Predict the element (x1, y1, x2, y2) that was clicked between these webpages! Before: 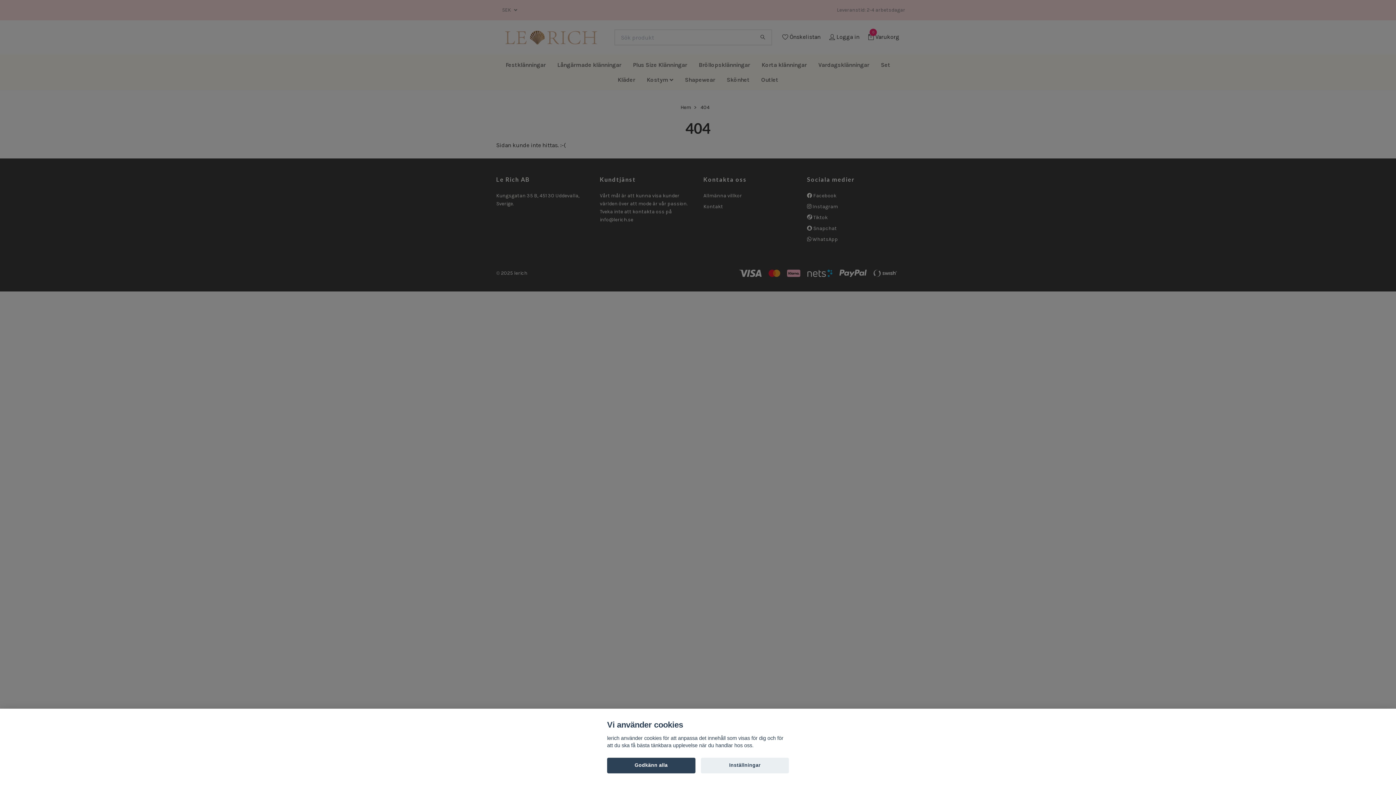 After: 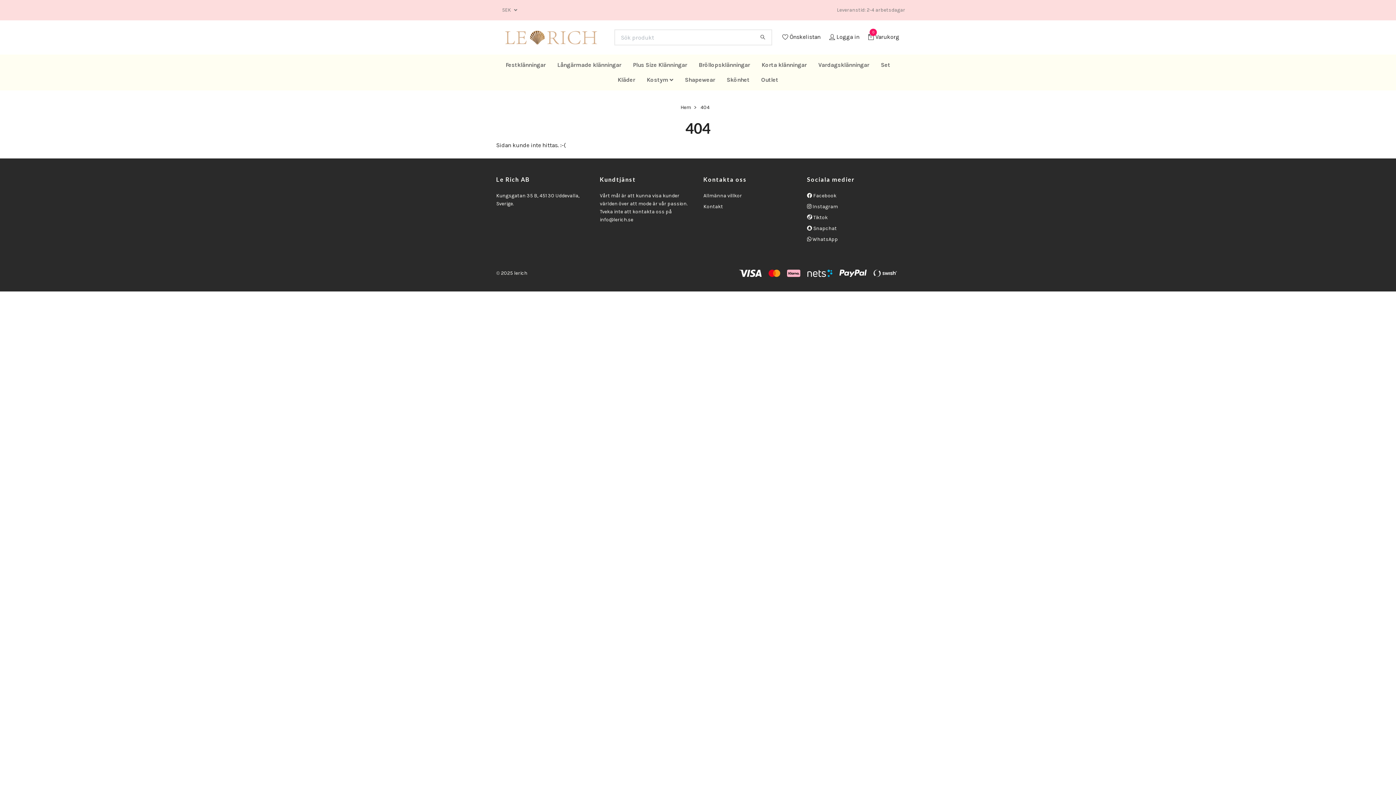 Action: label: Godkänn alla bbox: (607, 758, 695, 773)